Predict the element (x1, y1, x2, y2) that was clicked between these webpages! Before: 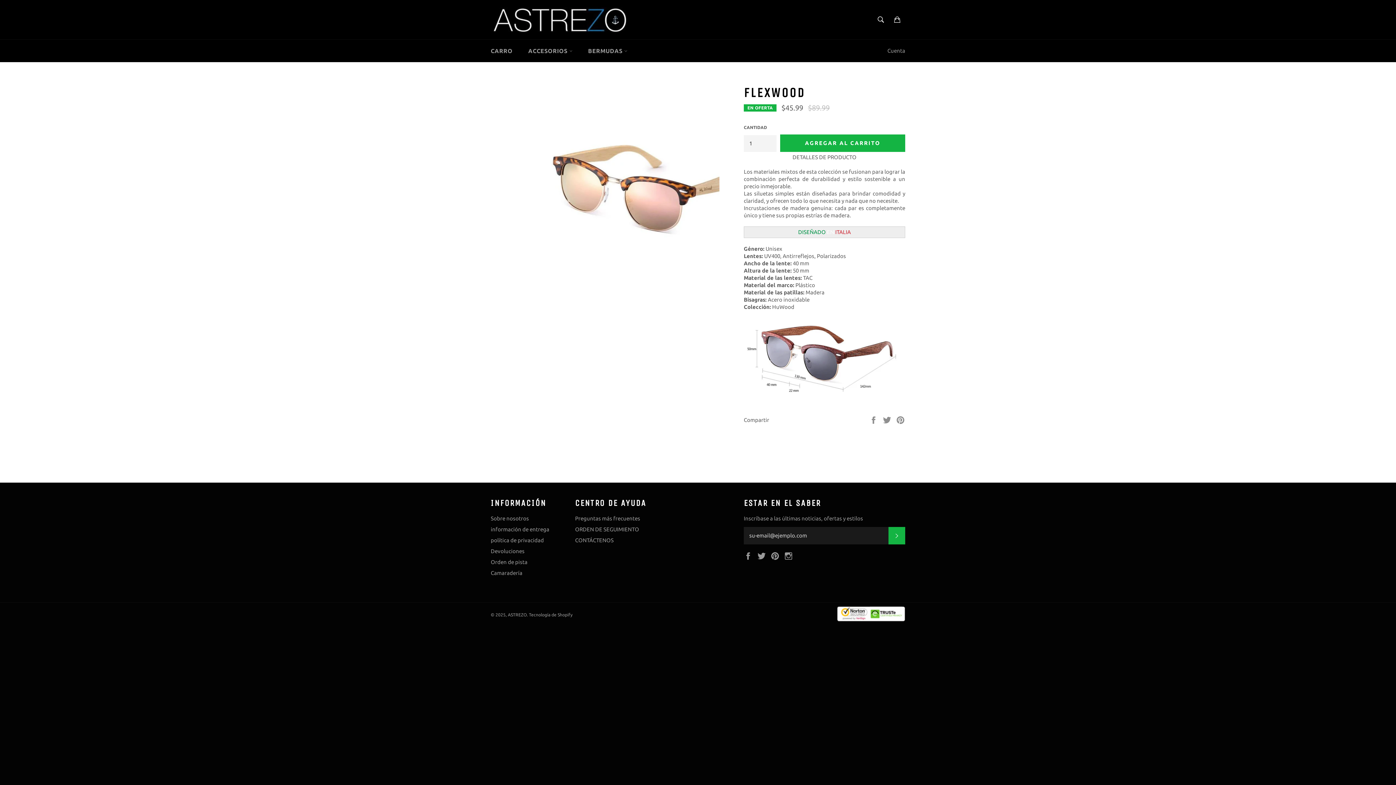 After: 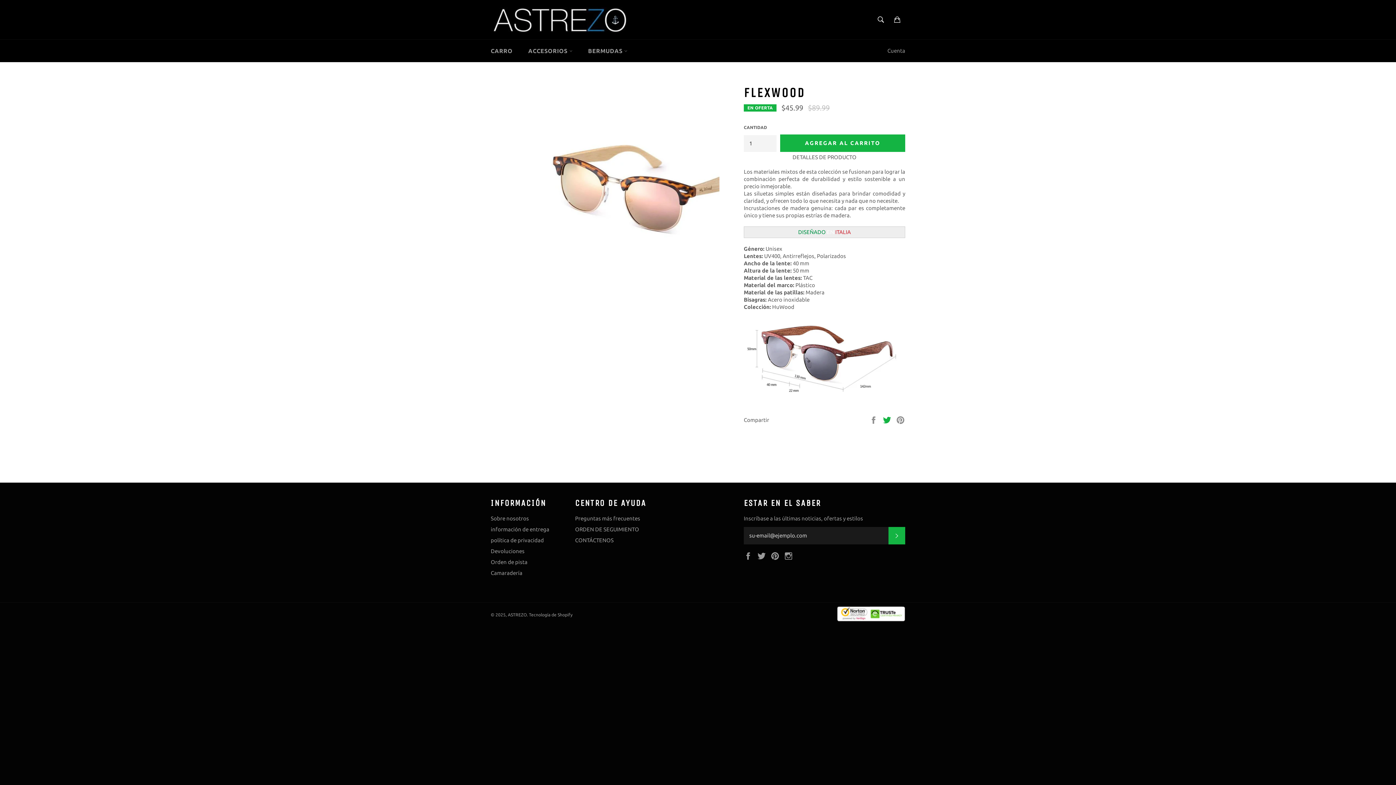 Action: bbox: (882, 416, 892, 422) label:  
Tuitear